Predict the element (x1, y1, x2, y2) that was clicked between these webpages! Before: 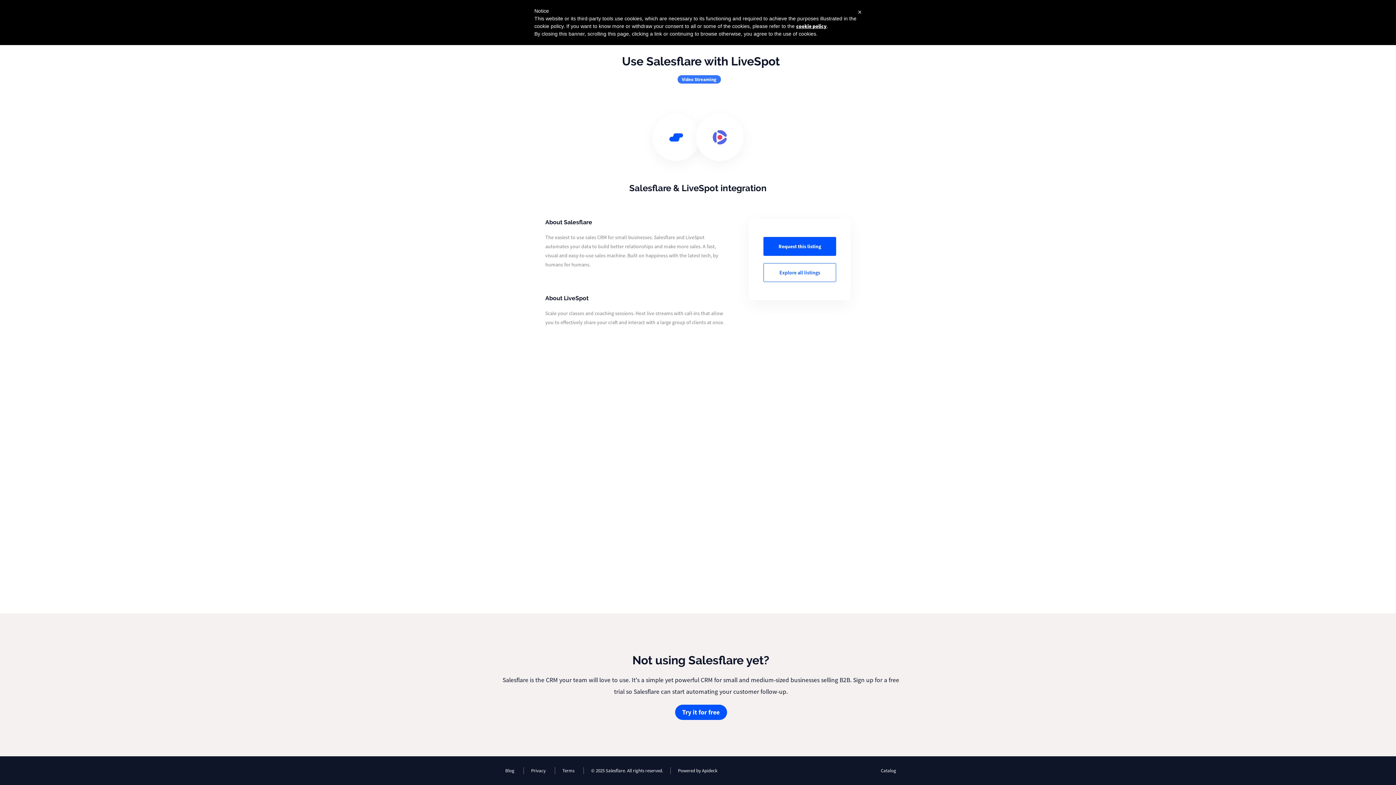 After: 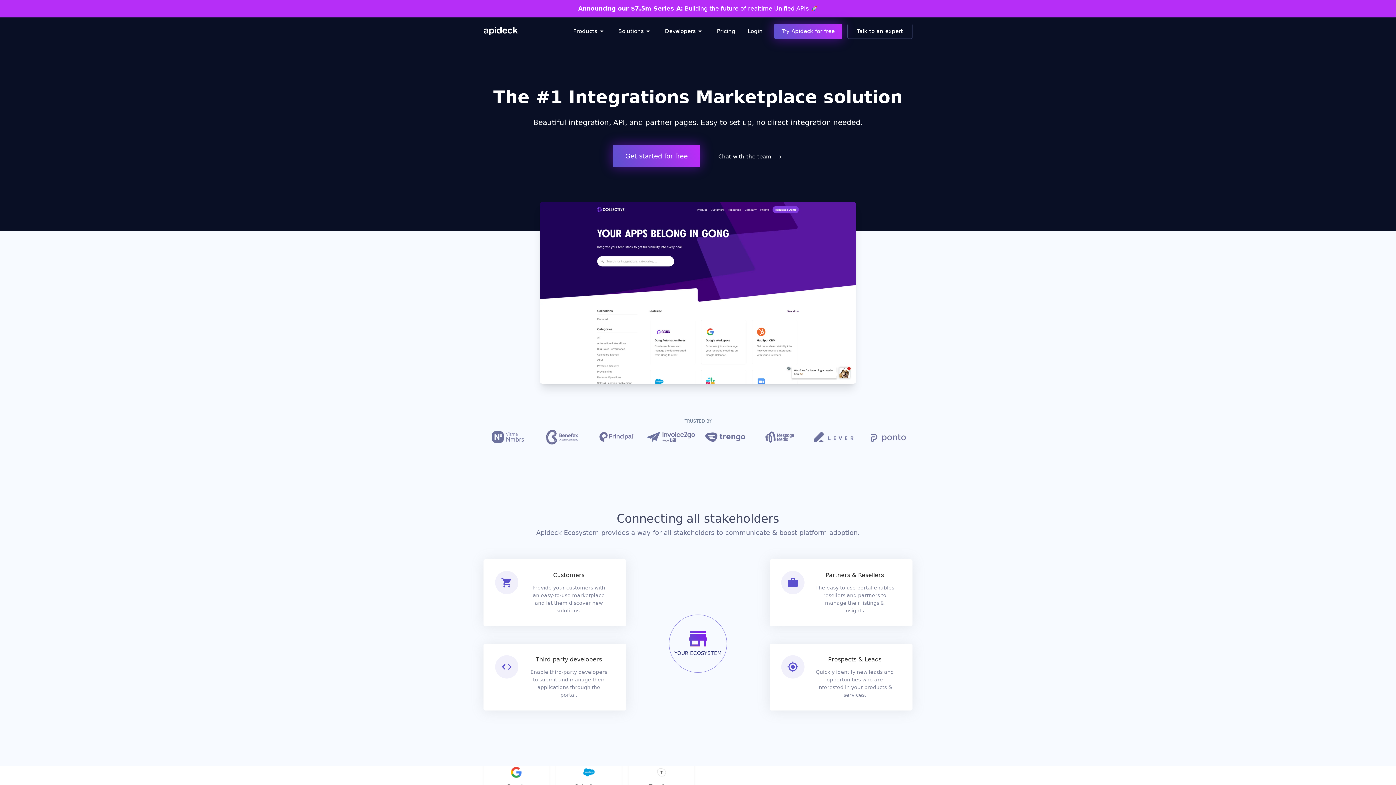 Action: label: Powered by Apideck bbox: (670, 767, 719, 774)